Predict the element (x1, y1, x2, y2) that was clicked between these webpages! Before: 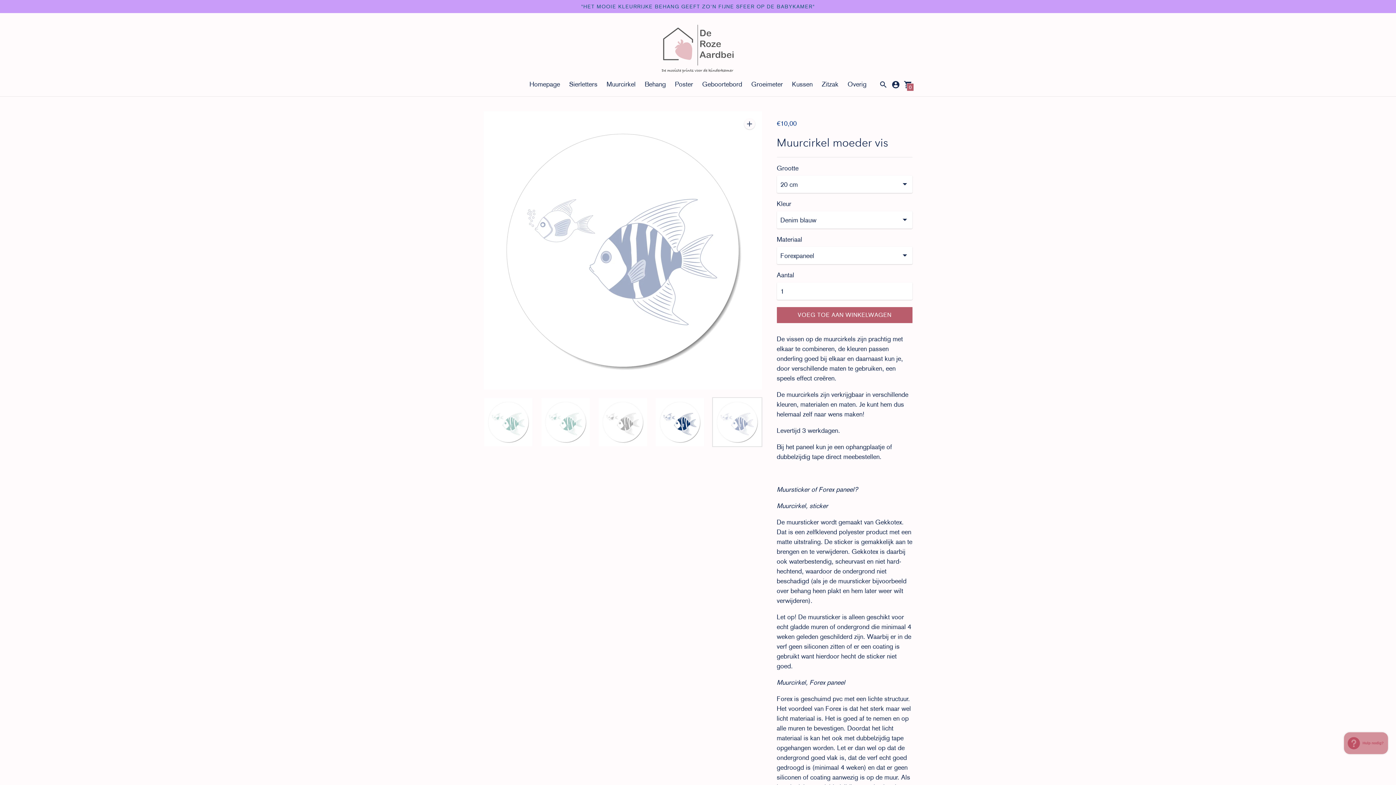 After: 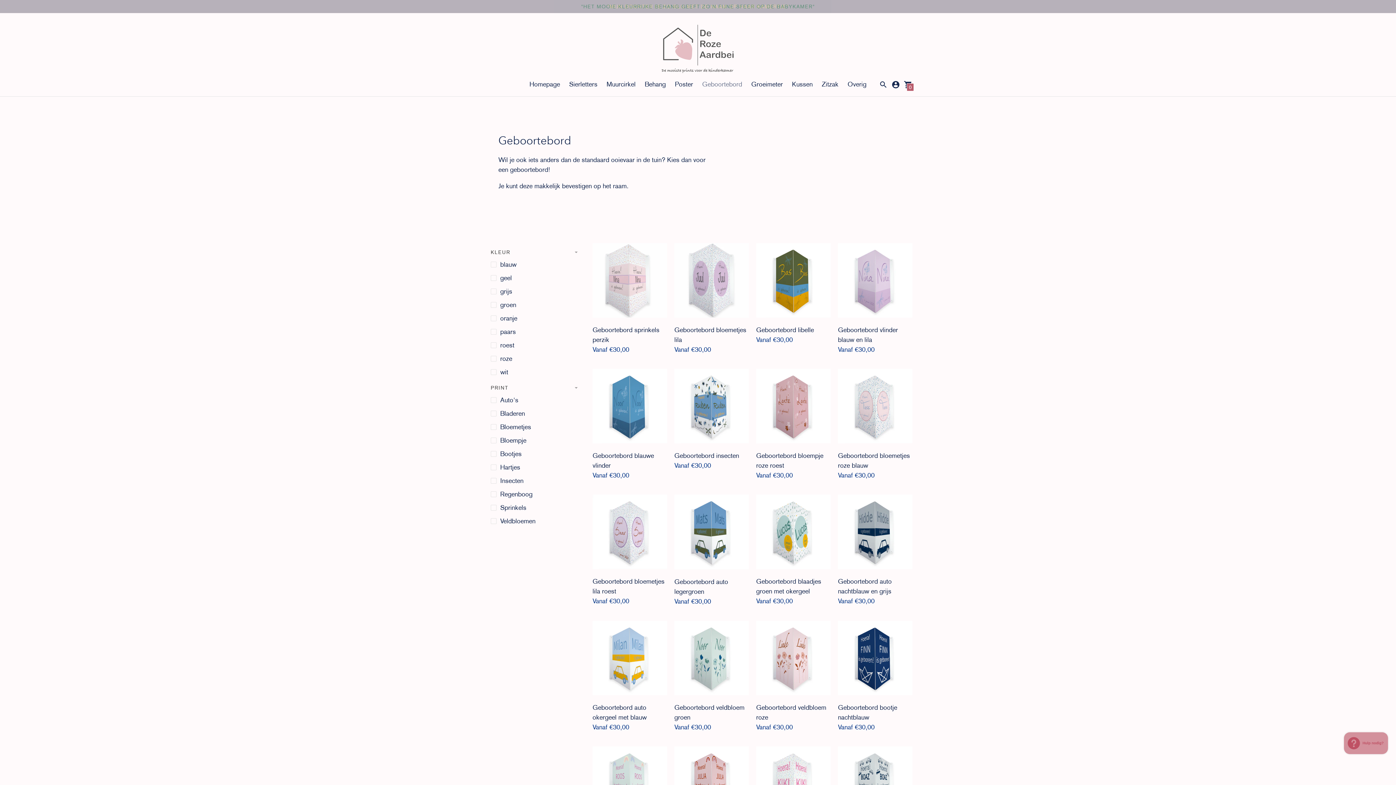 Action: label: Geboortebord bbox: (702, 80, 742, 88)